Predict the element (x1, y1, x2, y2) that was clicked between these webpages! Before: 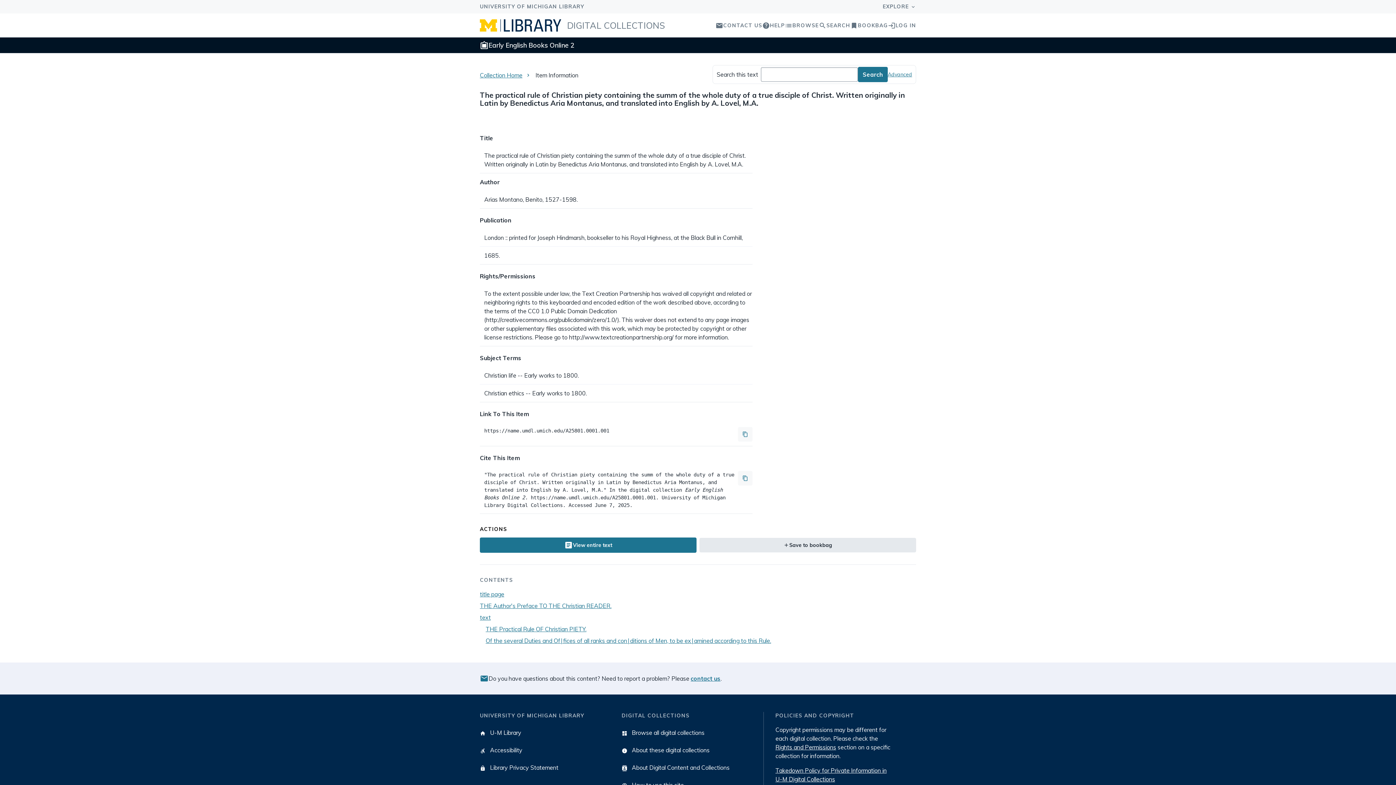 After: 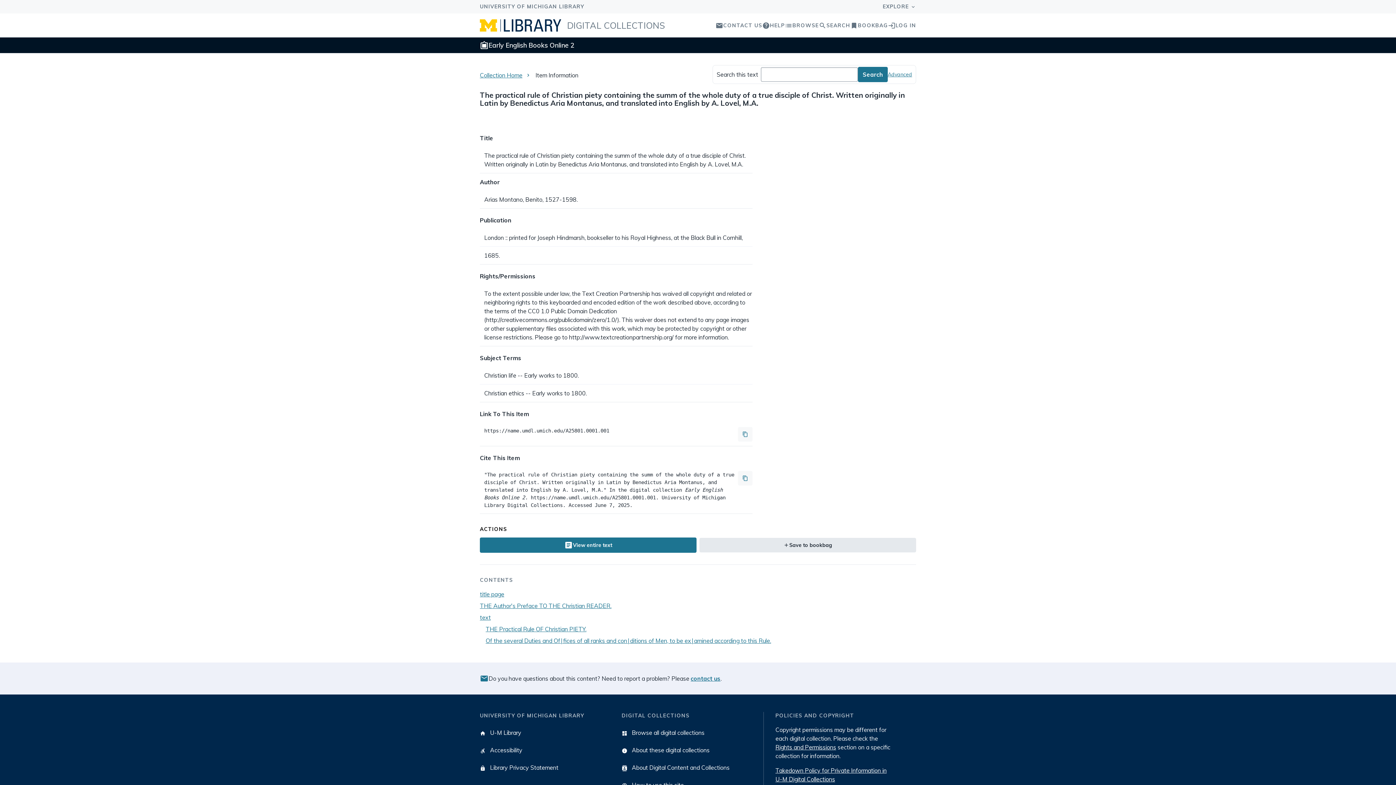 Action: label: Item Information bbox: (535, 71, 578, 78)